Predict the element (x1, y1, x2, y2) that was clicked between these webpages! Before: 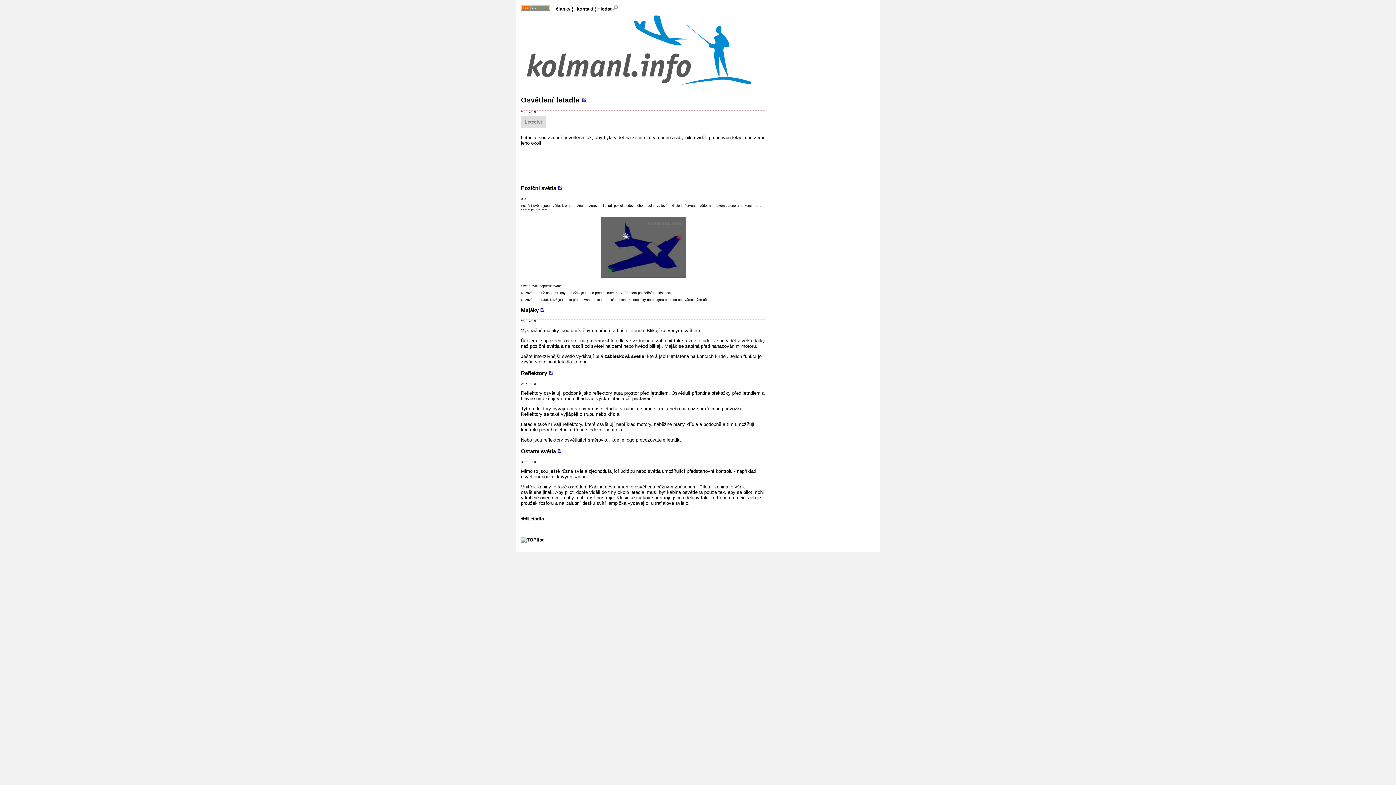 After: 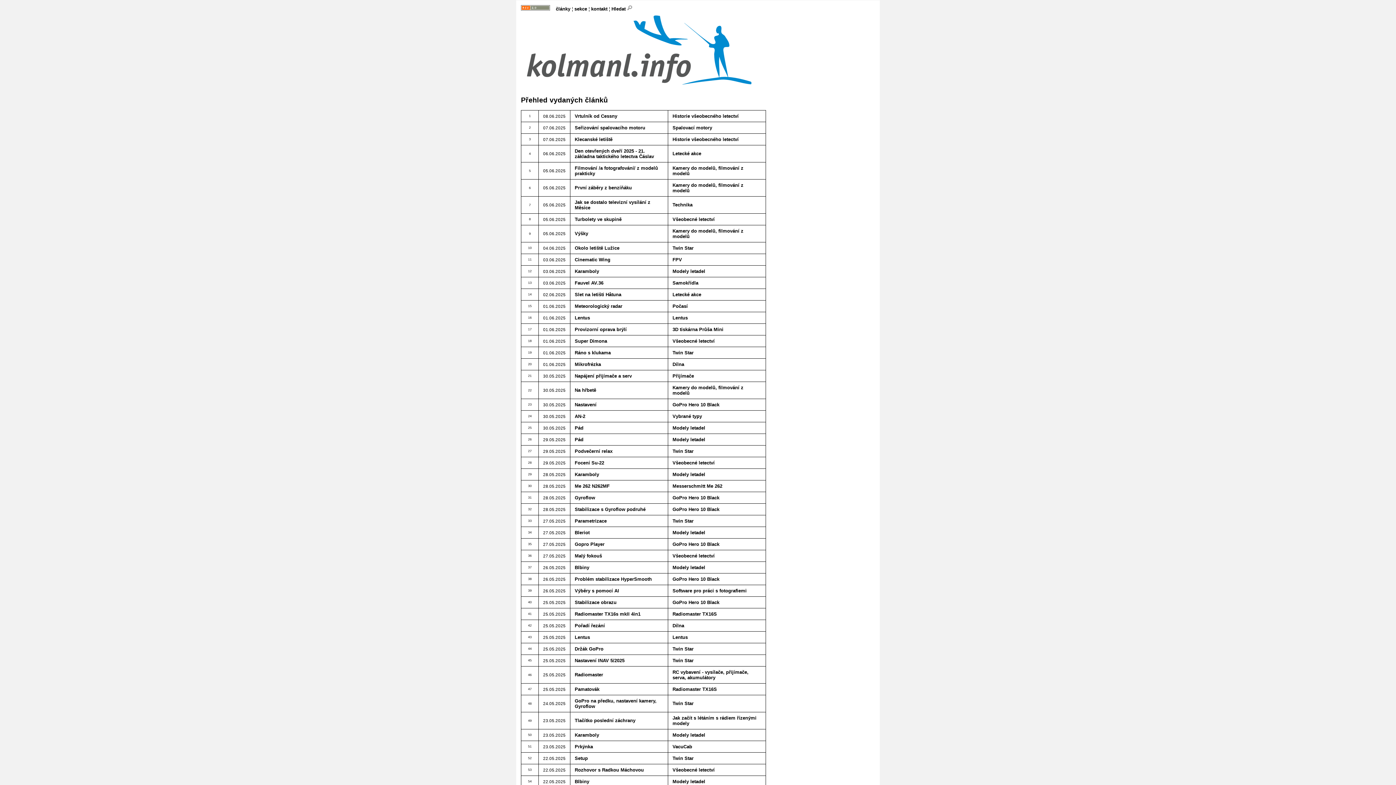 Action: label: články bbox: (556, 6, 570, 11)